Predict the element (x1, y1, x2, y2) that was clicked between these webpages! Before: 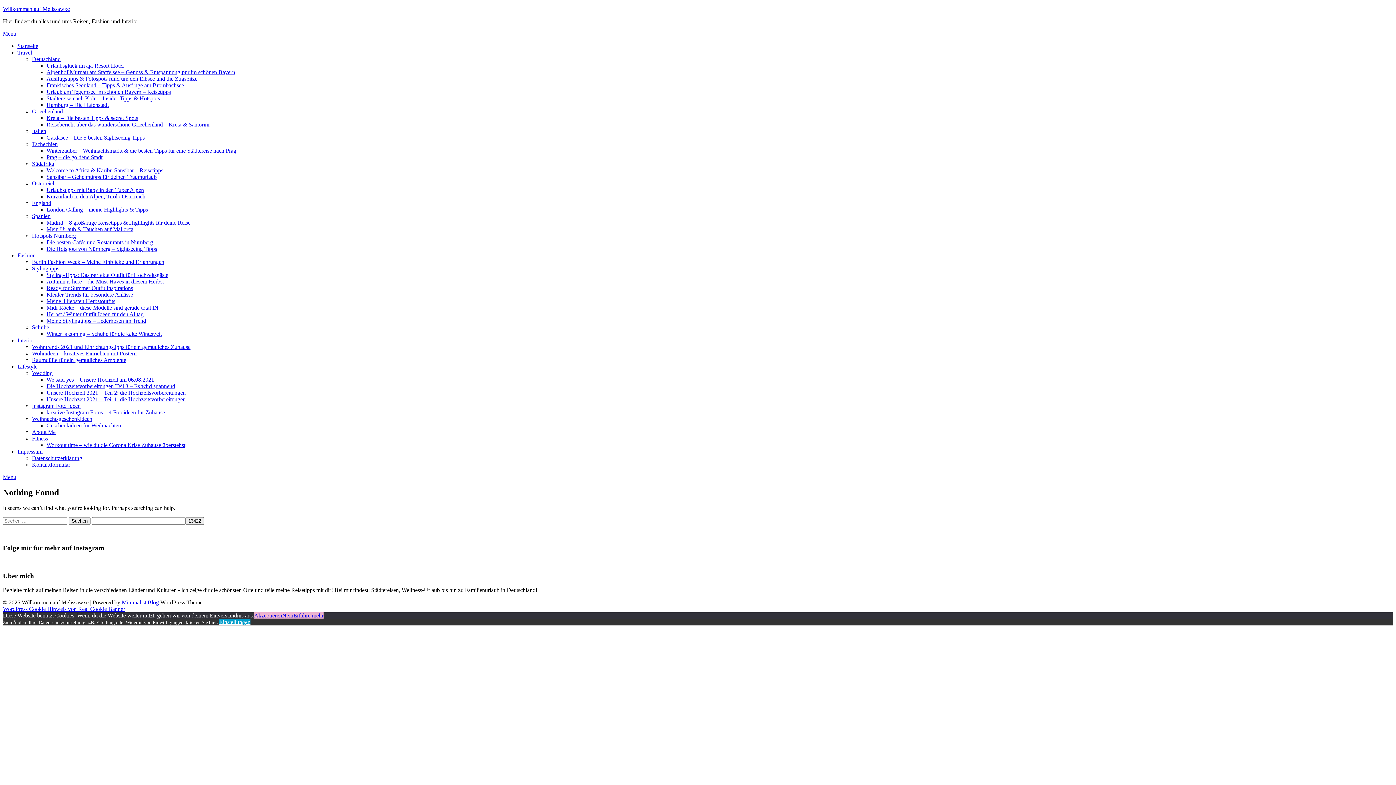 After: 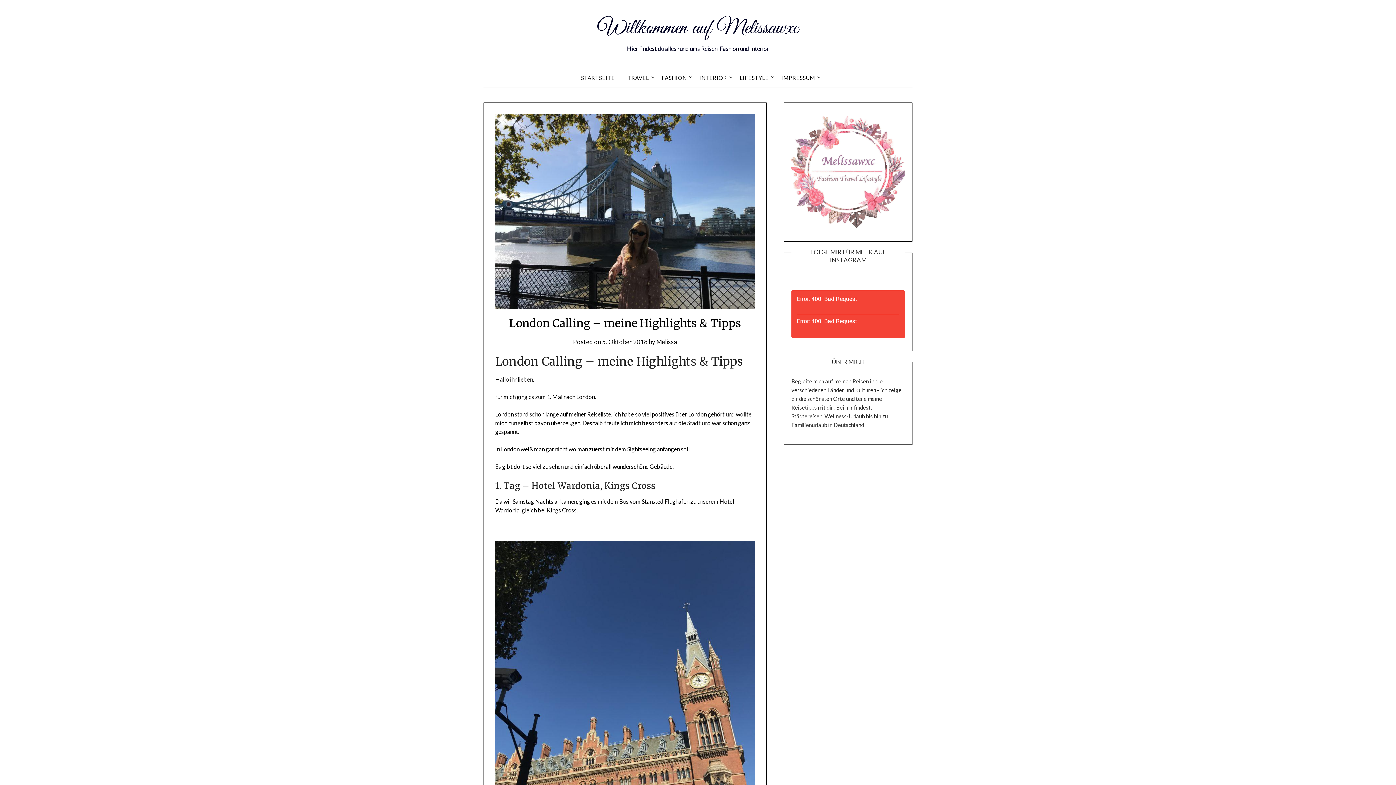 Action: bbox: (46, 206, 148, 212) label: London Calling – meine Highlights & Tipps